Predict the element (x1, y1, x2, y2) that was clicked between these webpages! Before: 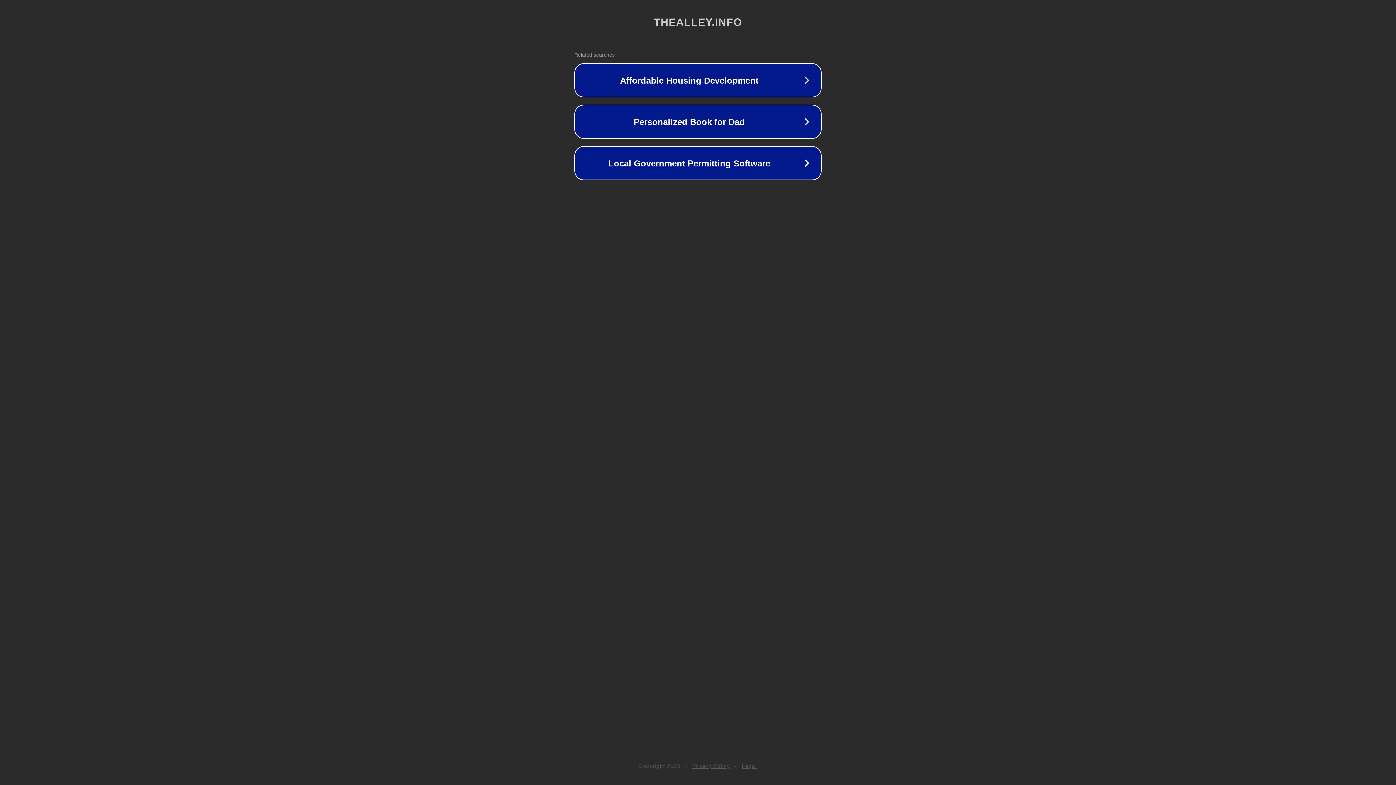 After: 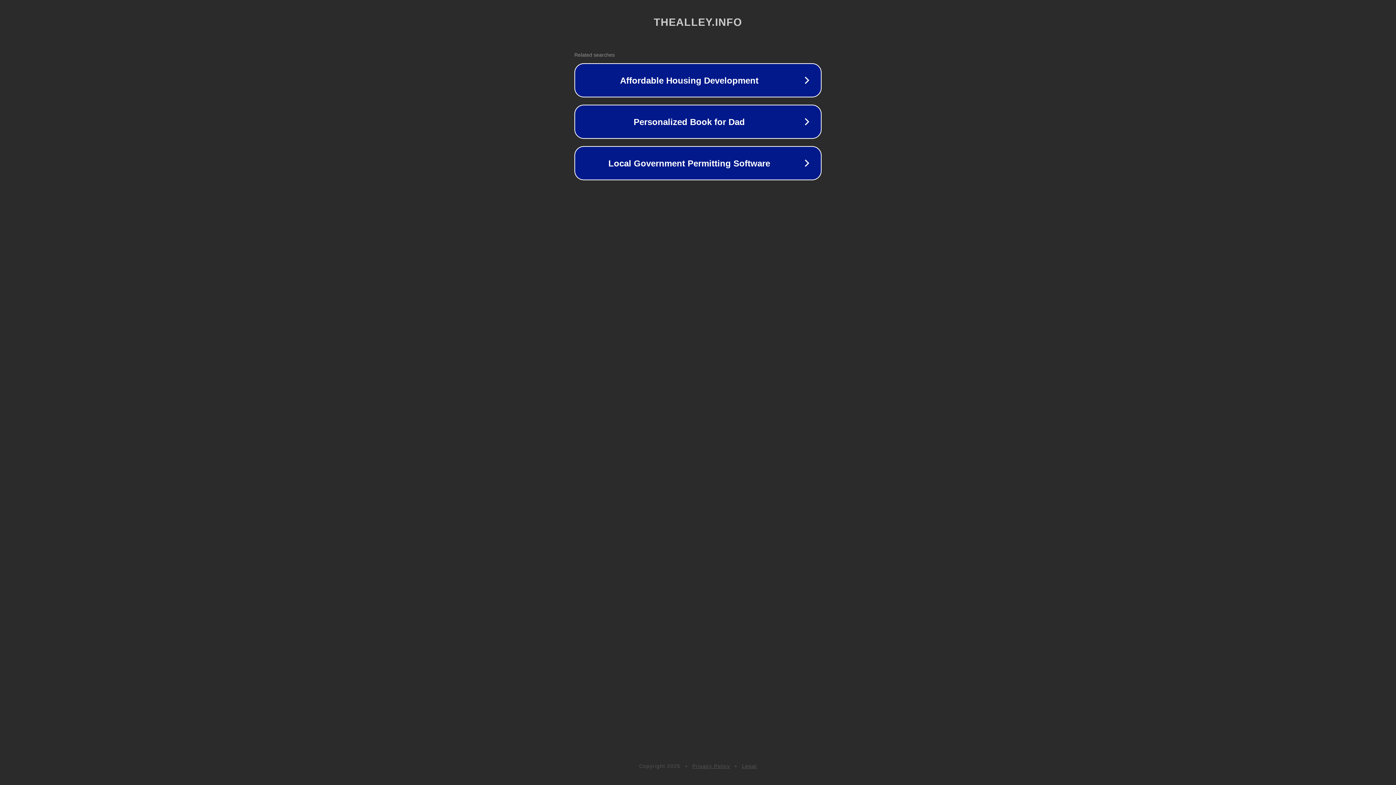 Action: bbox: (742, 763, 757, 769) label: Legal